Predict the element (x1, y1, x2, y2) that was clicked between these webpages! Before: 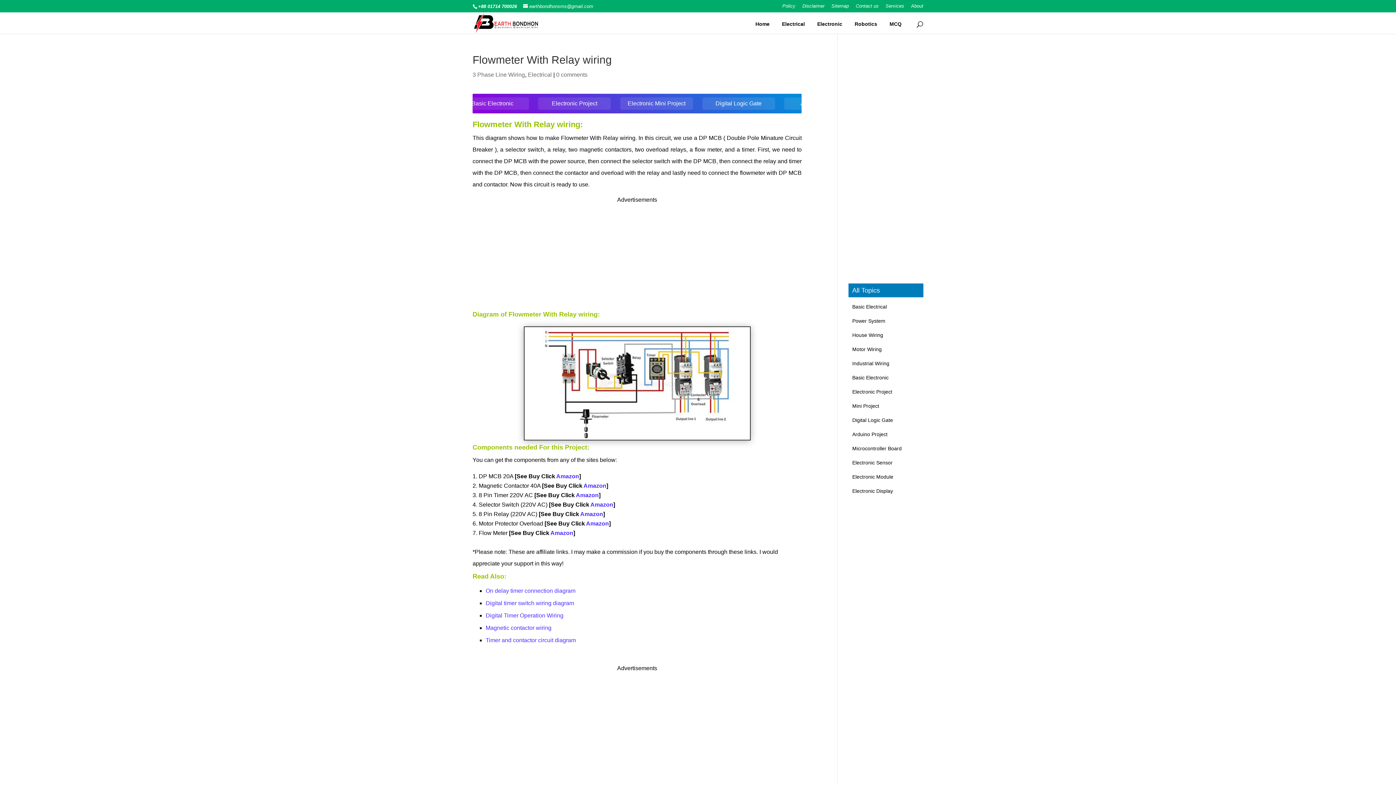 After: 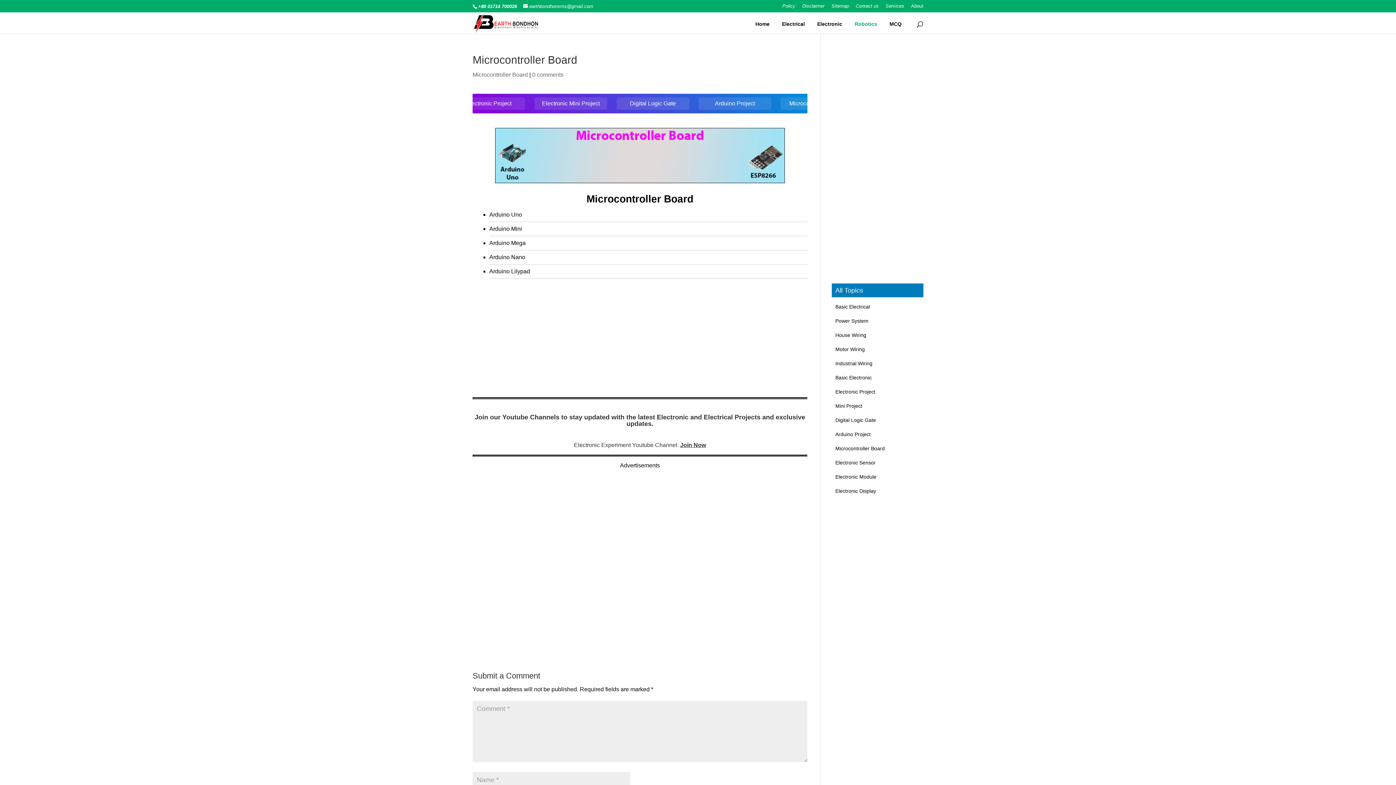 Action: bbox: (848, 445, 901, 451) label: Microcontroller Board